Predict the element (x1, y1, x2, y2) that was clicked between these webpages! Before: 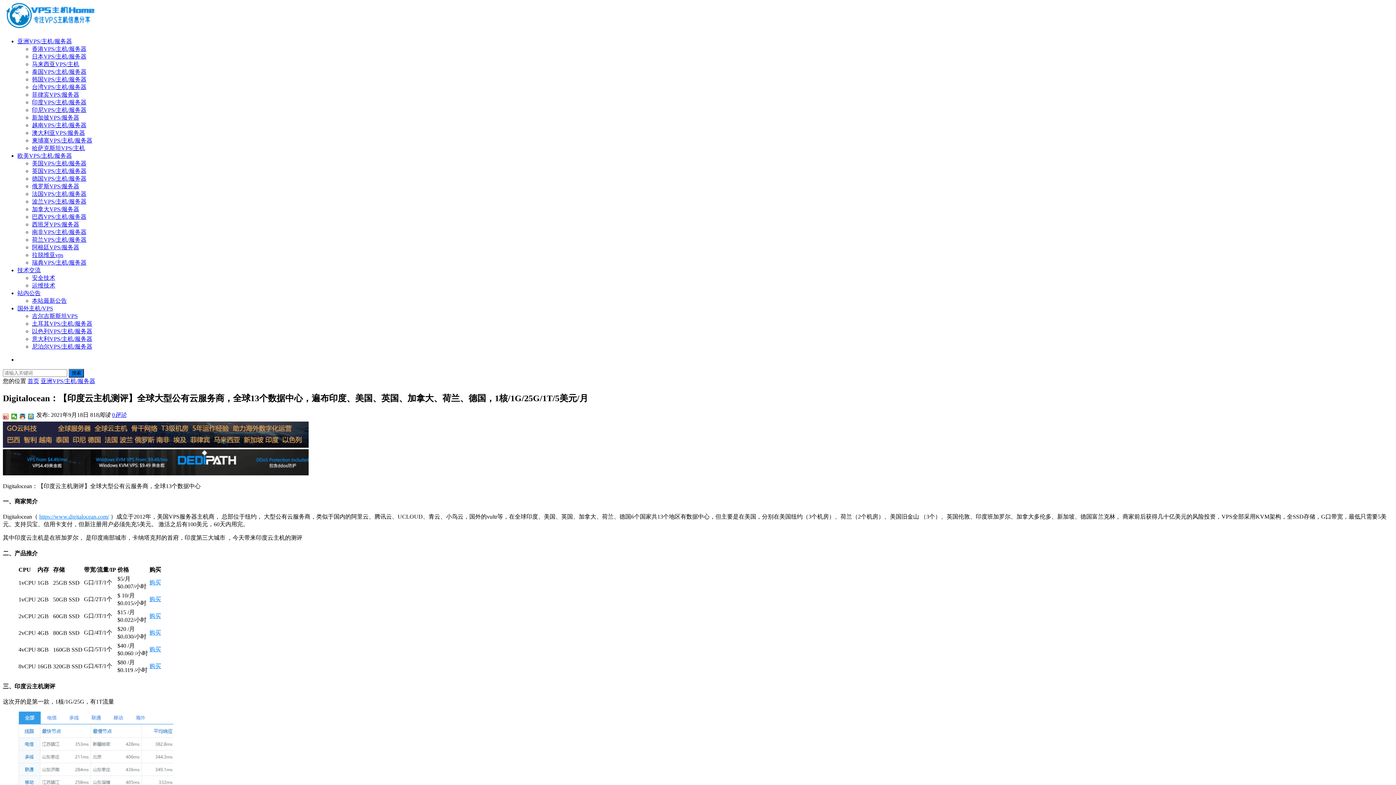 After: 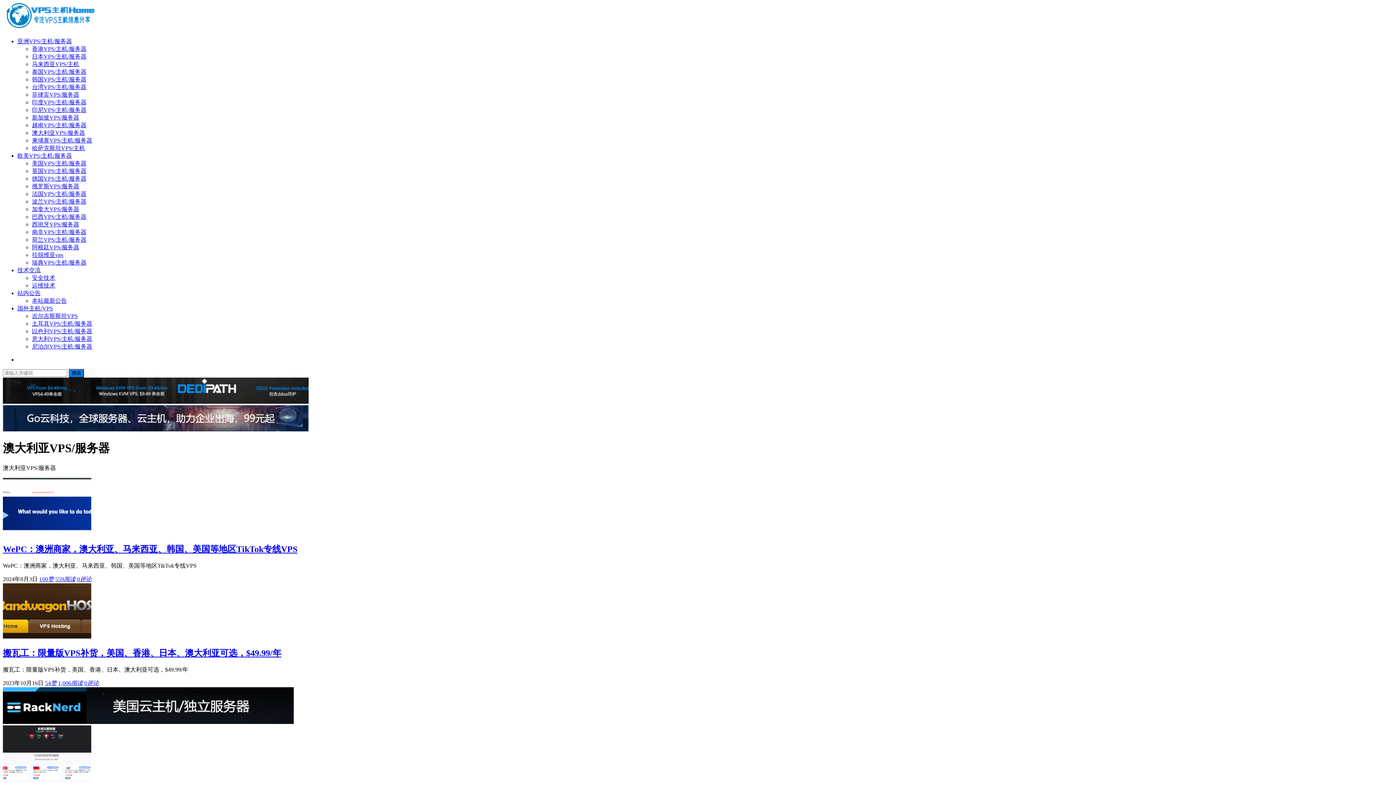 Action: label: 澳大利亚VPS/服务器 bbox: (32, 129, 85, 136)